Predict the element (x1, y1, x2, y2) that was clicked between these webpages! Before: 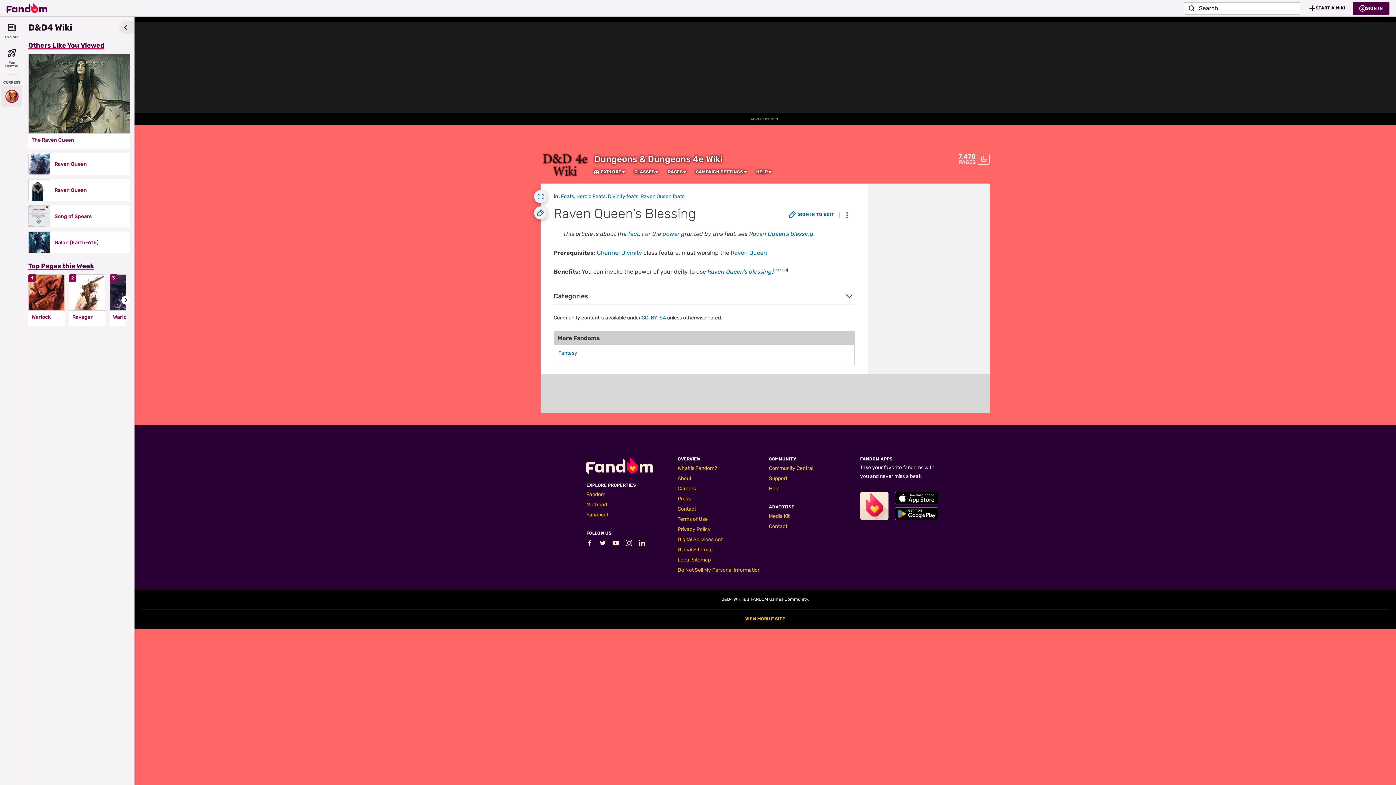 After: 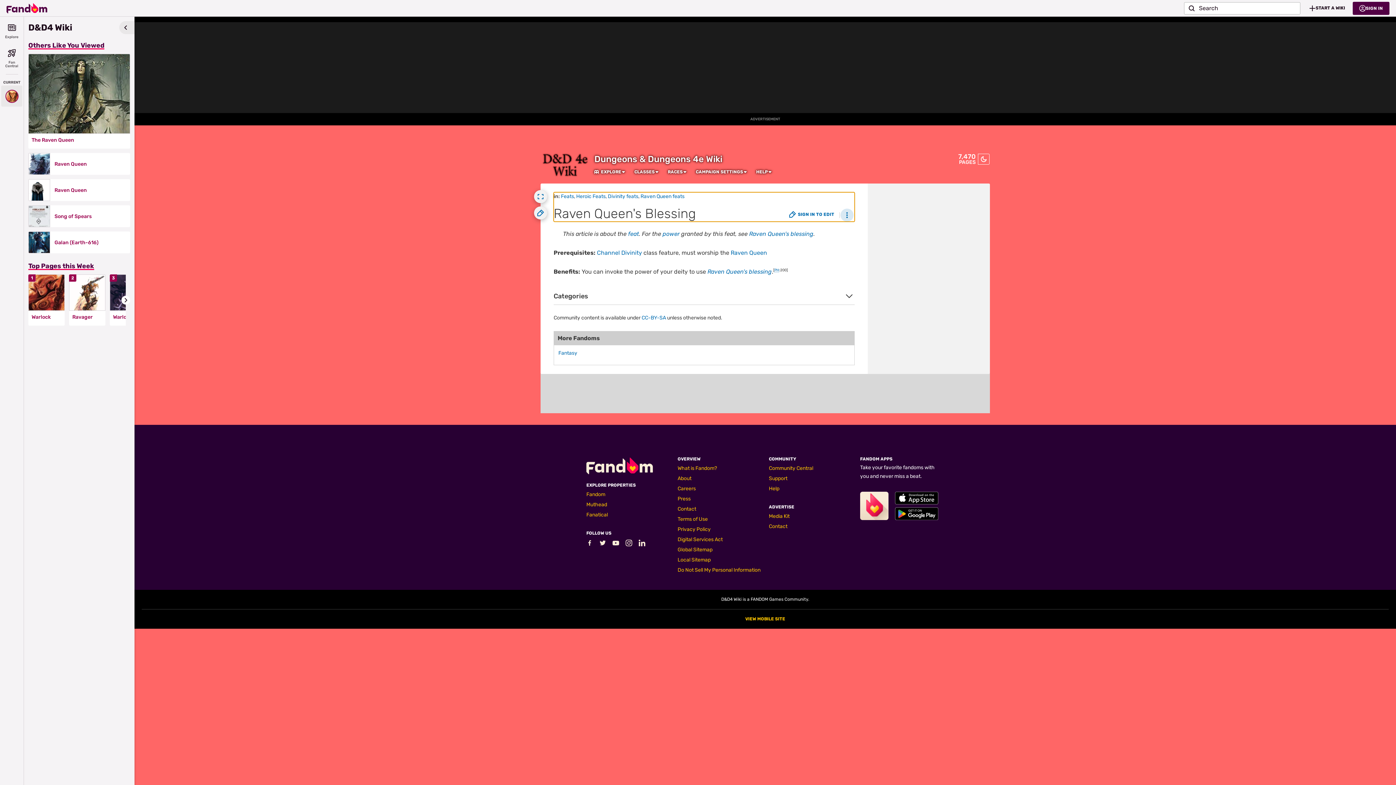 Action: bbox: (840, 208, 853, 221) label: Page Tools